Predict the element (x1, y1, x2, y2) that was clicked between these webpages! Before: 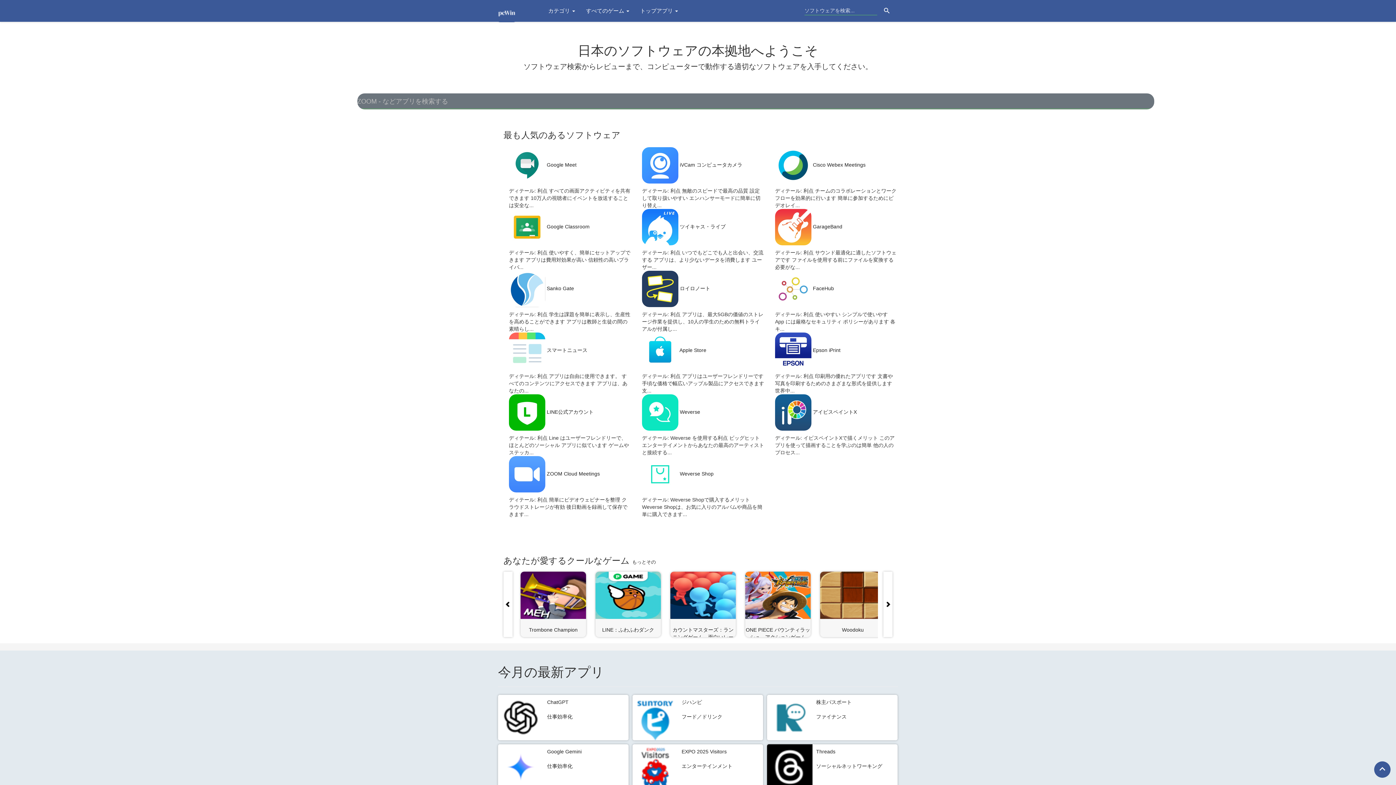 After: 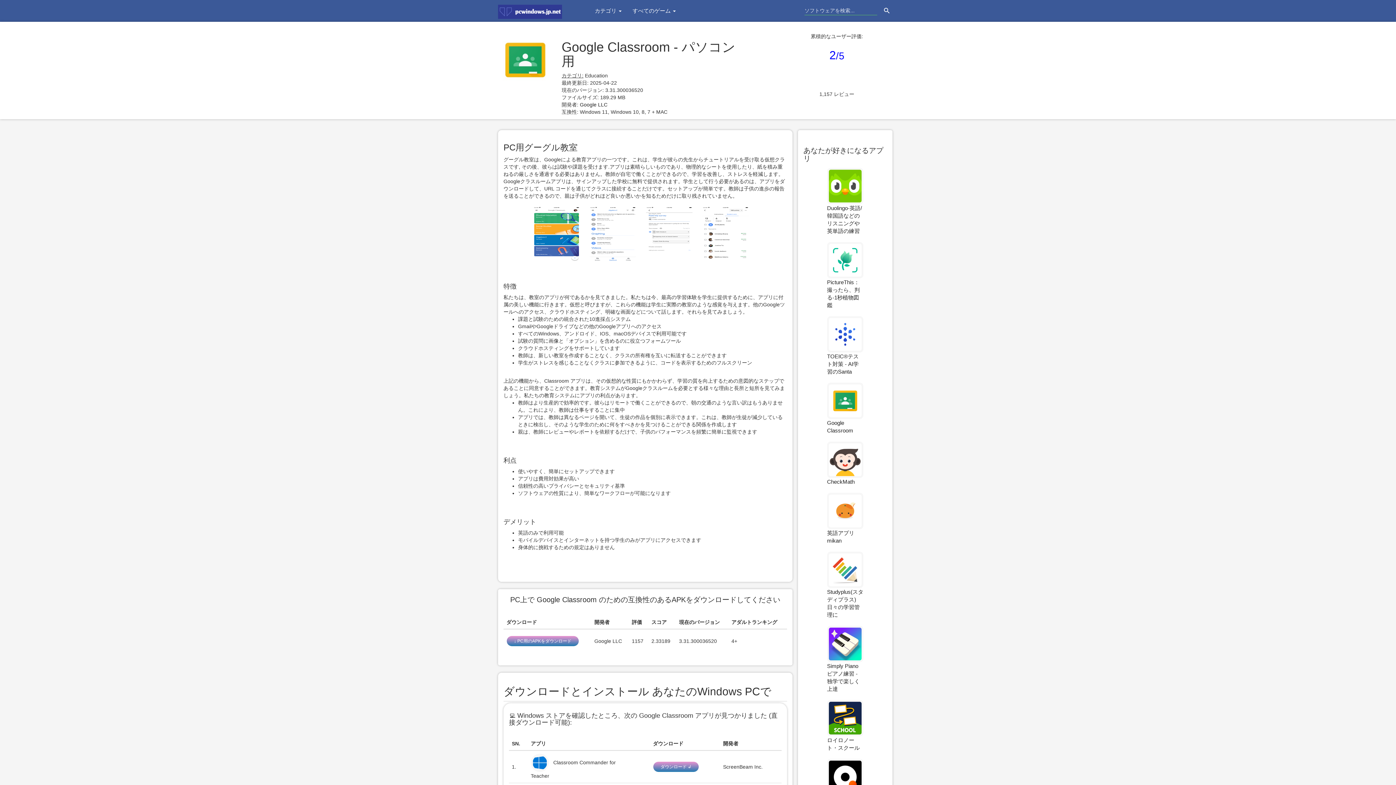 Action: label: Google Classroom bbox: (546, 224, 589, 229)